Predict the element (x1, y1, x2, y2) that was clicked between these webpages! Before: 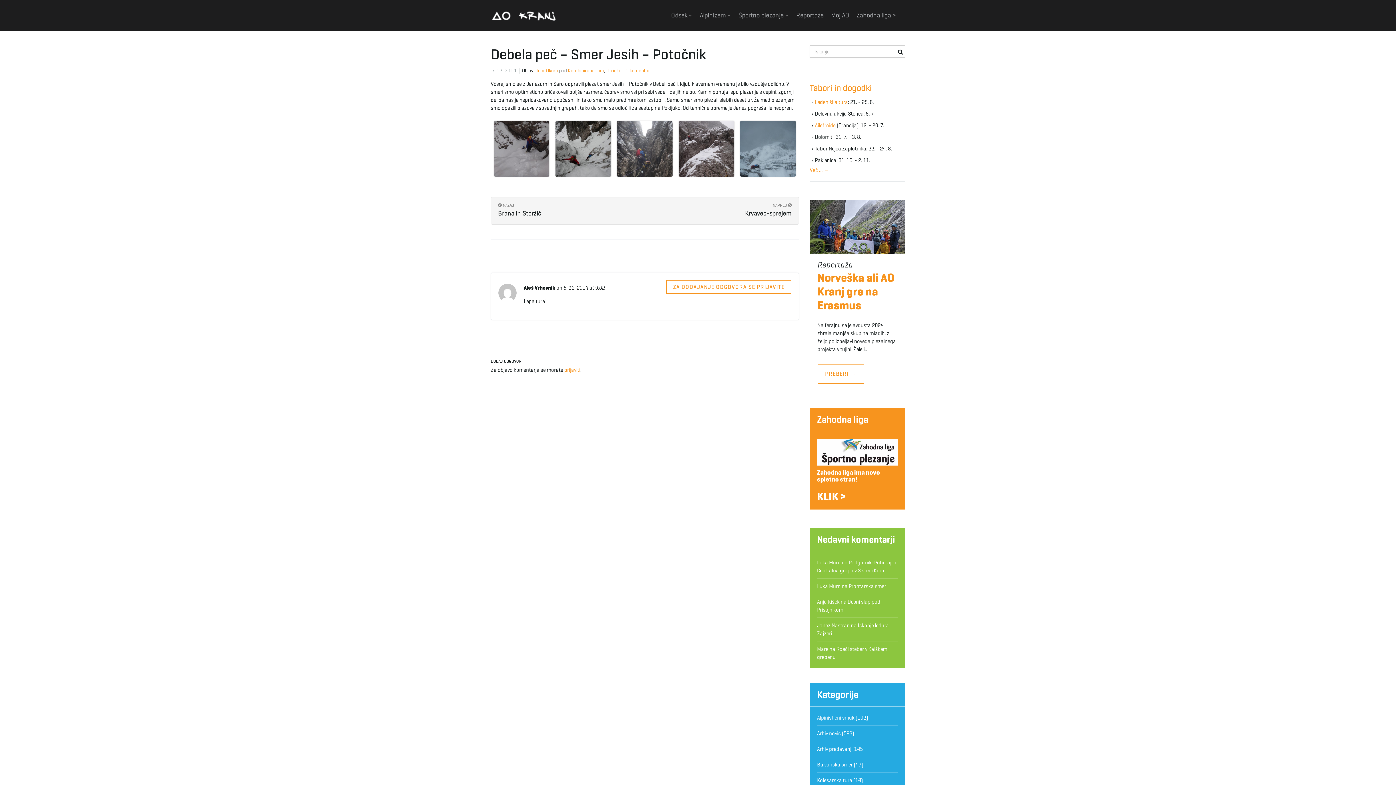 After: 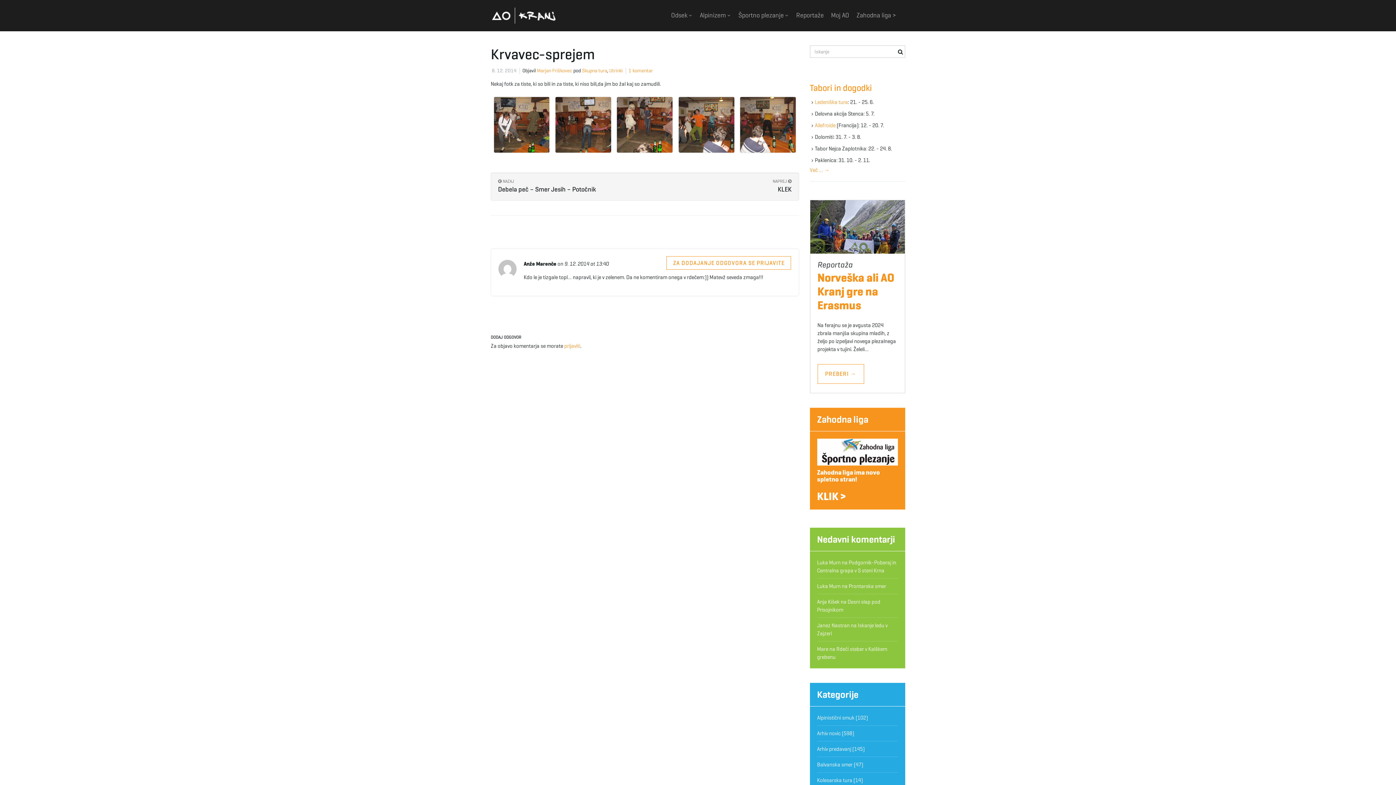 Action: label:   bbox: (645, 200, 797, 220)